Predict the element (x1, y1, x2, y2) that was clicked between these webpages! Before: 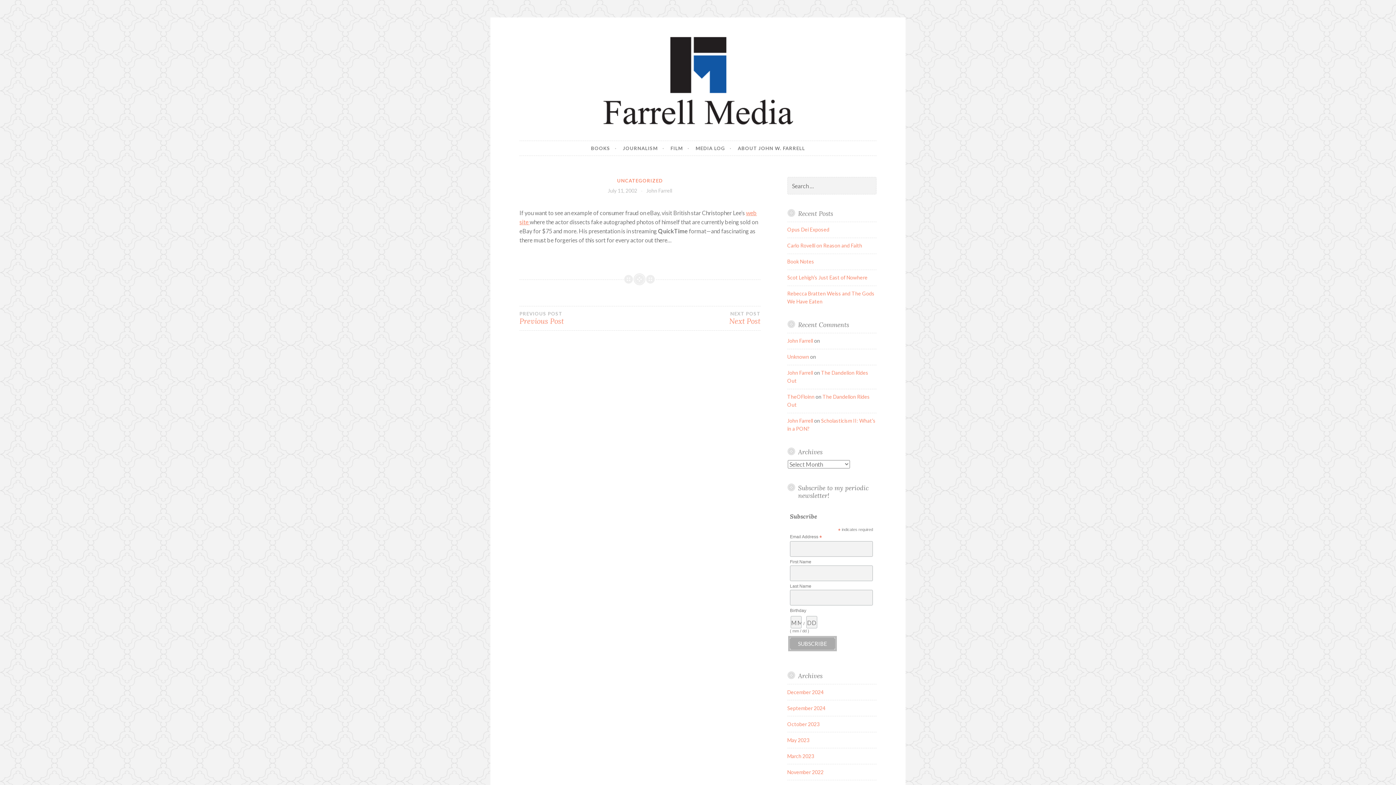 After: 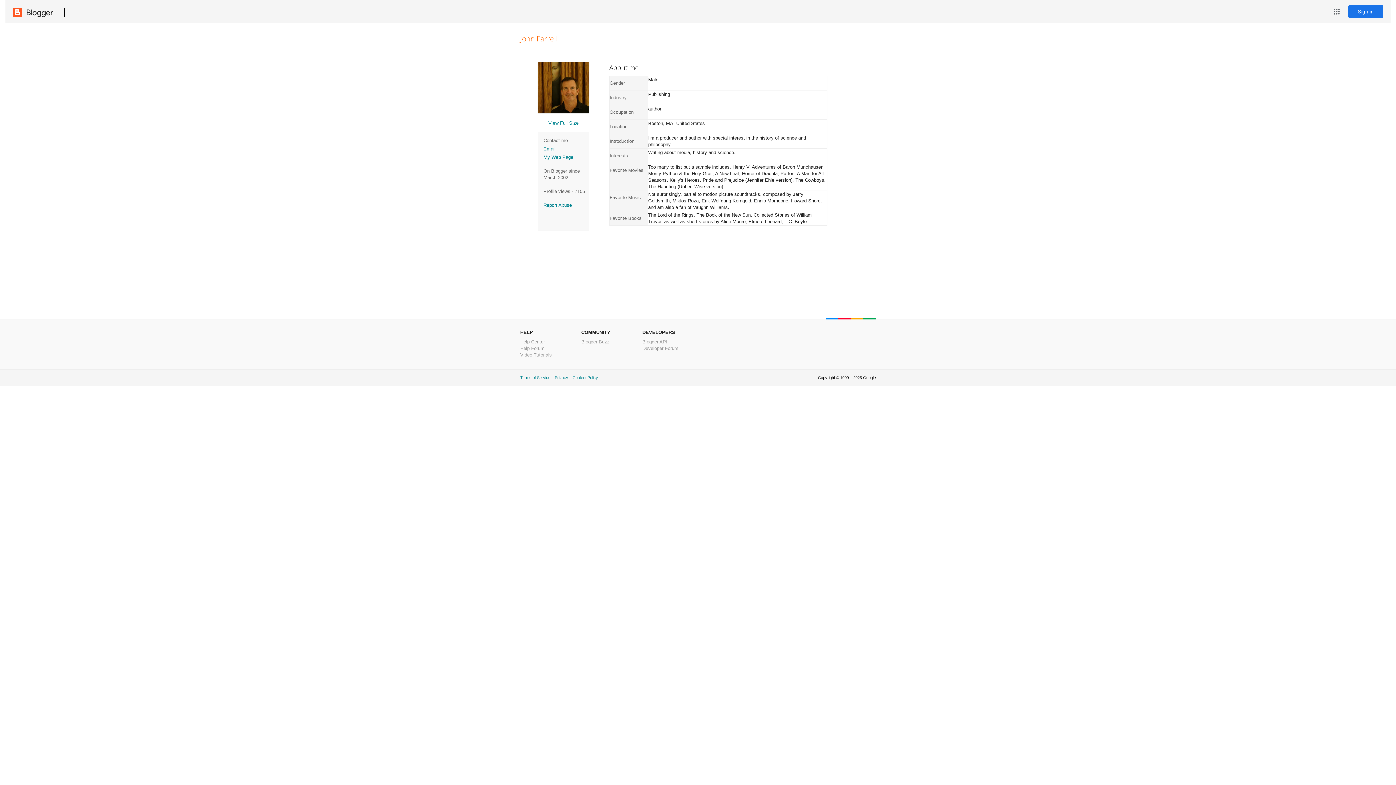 Action: label: John Farrell bbox: (787, 417, 813, 424)